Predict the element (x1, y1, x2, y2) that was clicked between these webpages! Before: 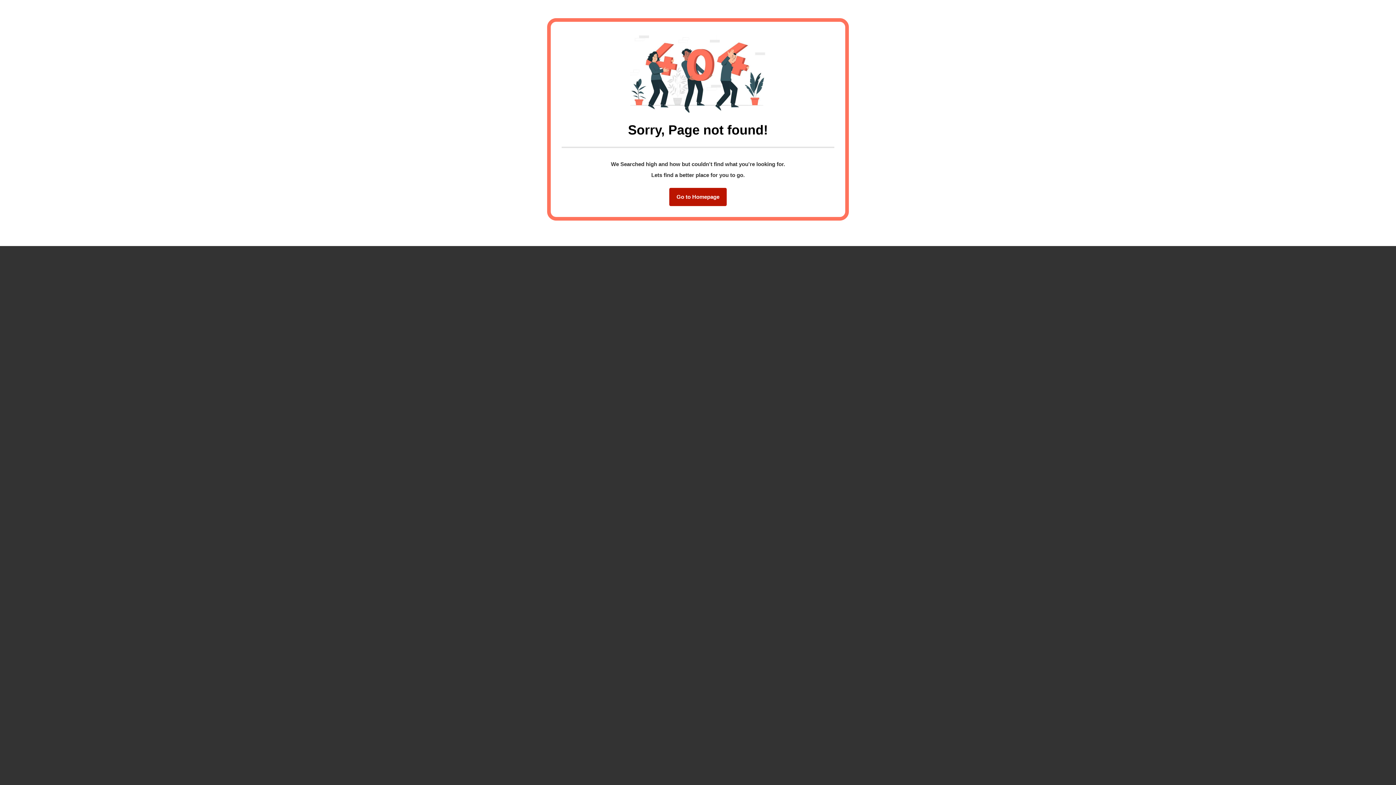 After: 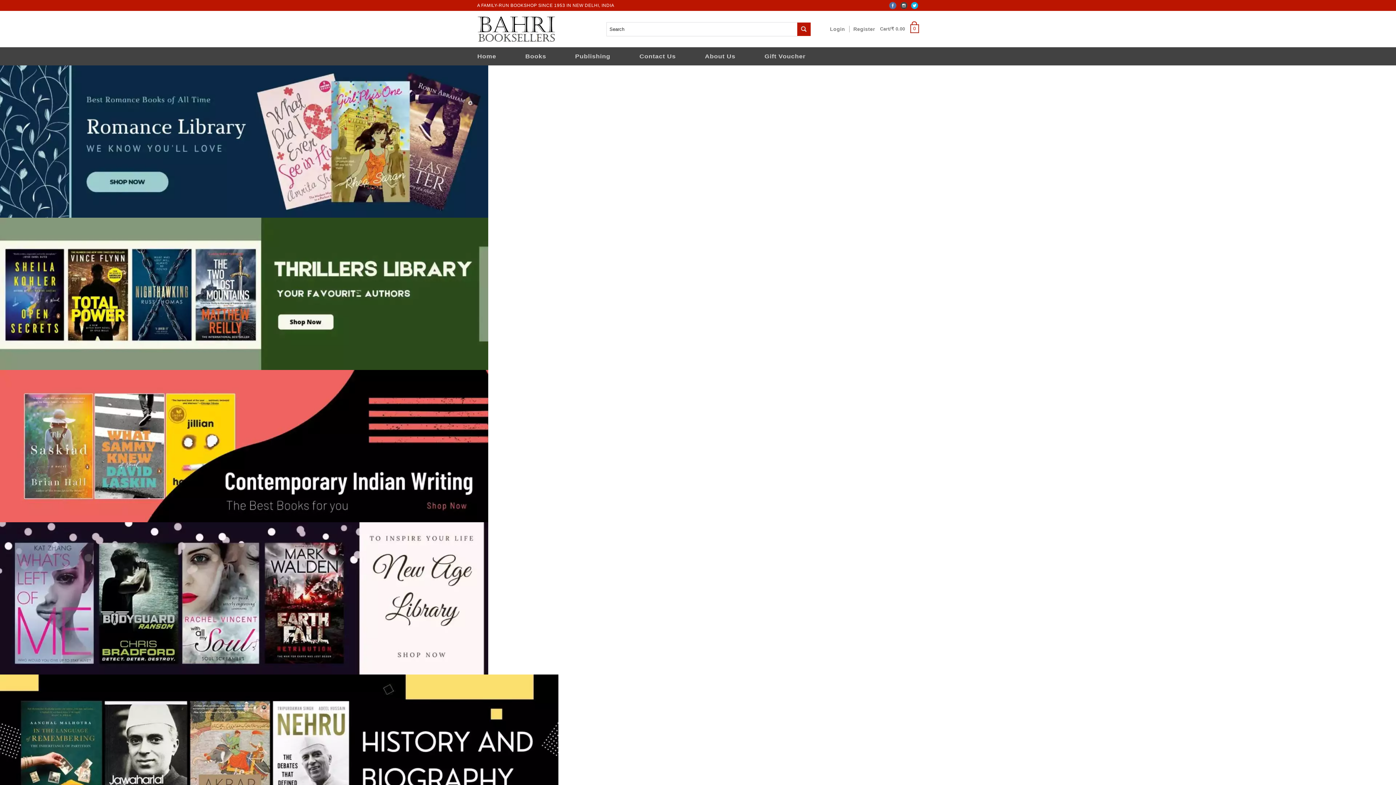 Action: label: Go to Homepage bbox: (669, 188, 726, 206)